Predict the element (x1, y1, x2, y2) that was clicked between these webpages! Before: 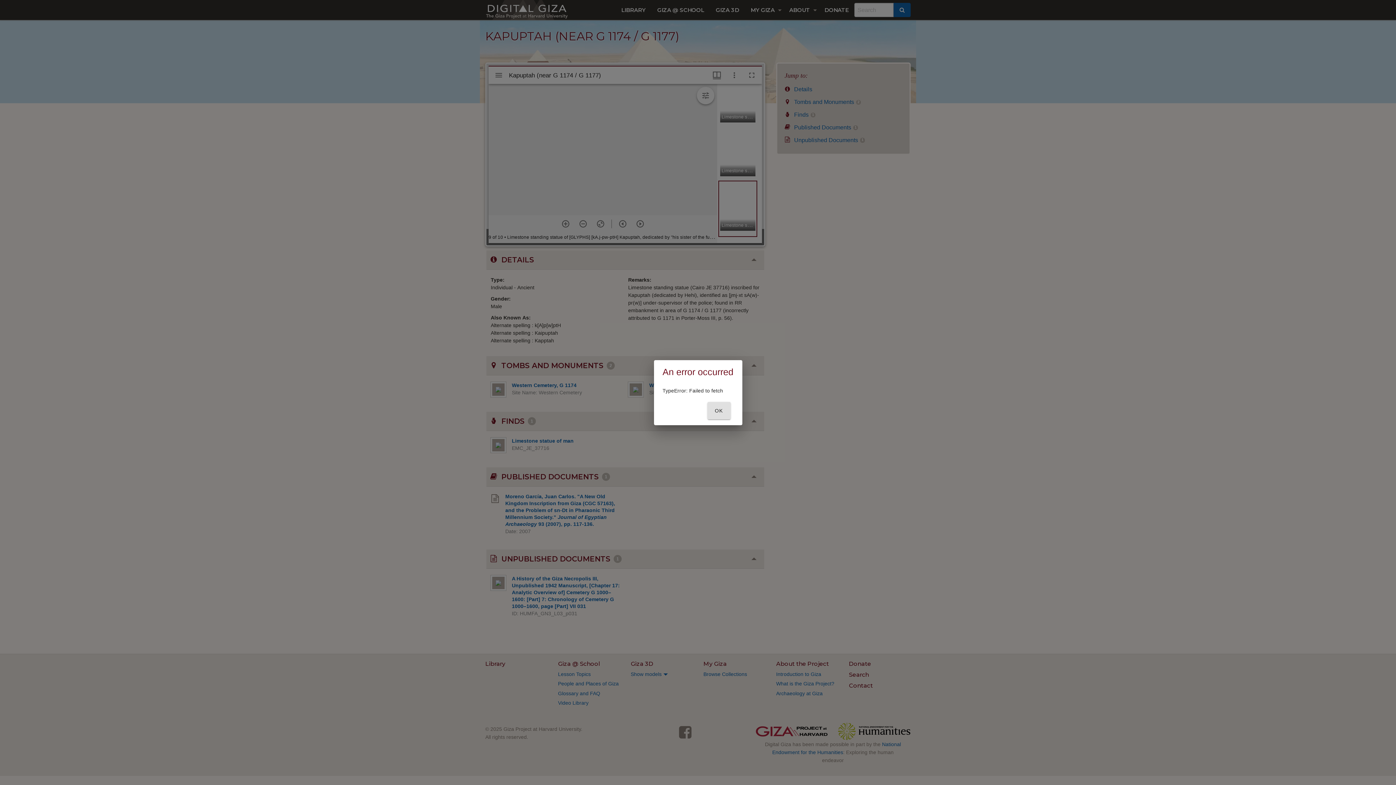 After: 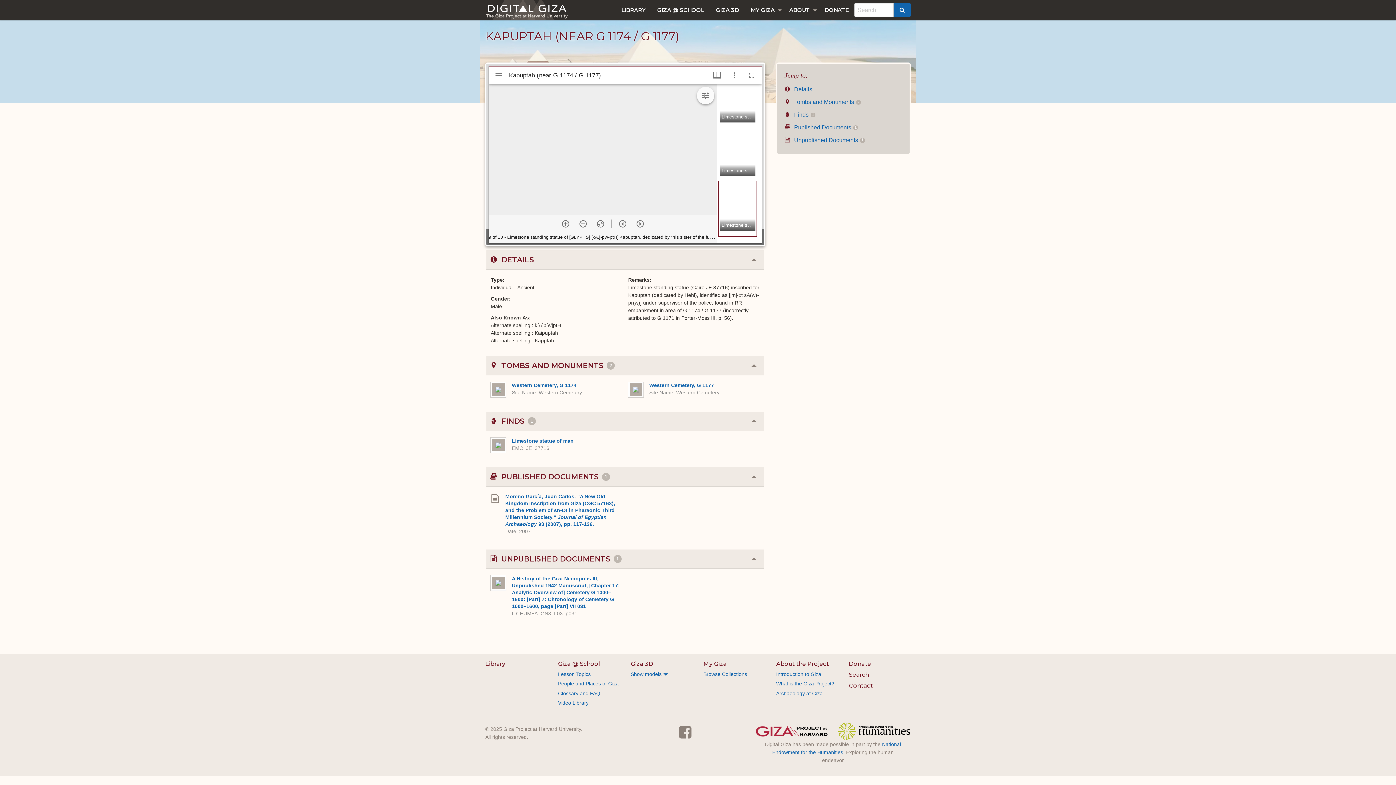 Action: label: OK bbox: (707, 402, 730, 419)